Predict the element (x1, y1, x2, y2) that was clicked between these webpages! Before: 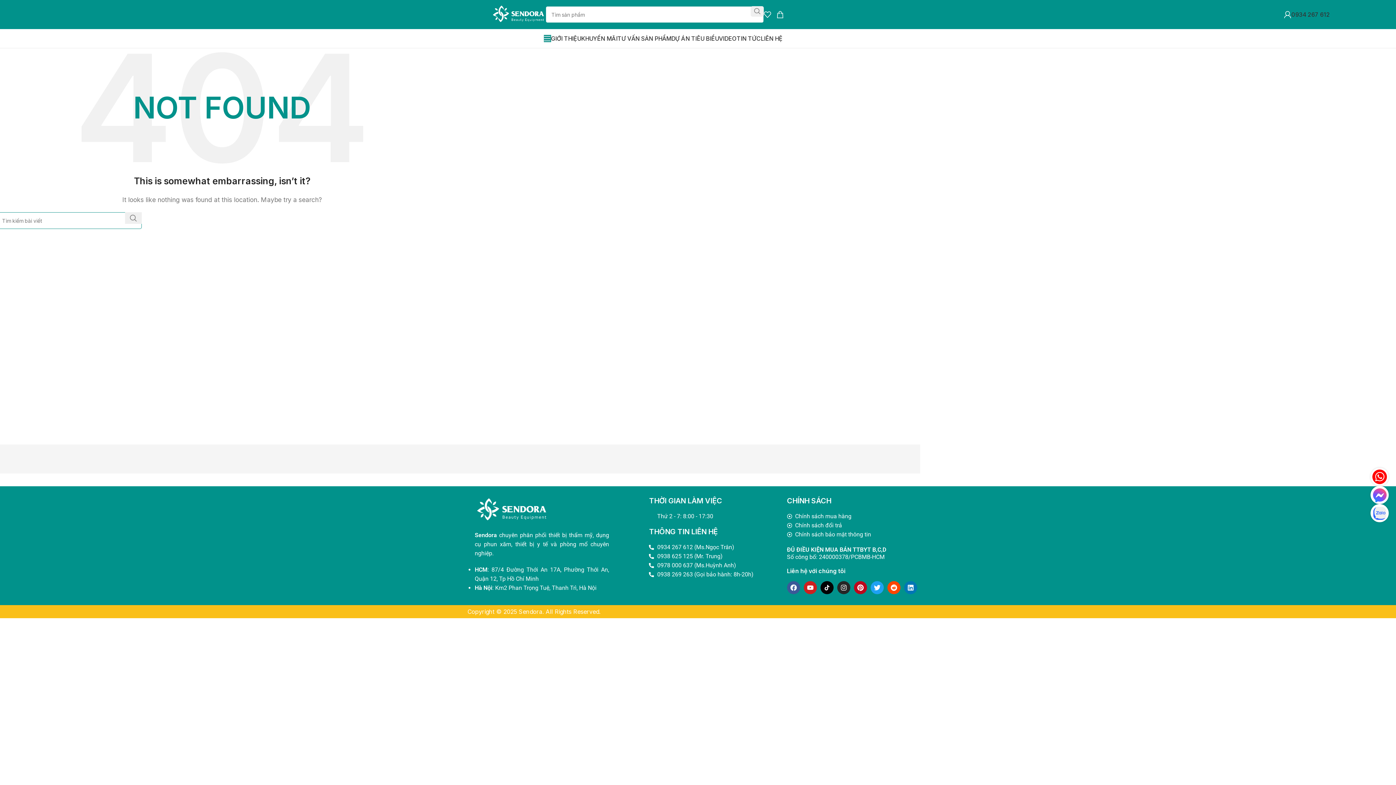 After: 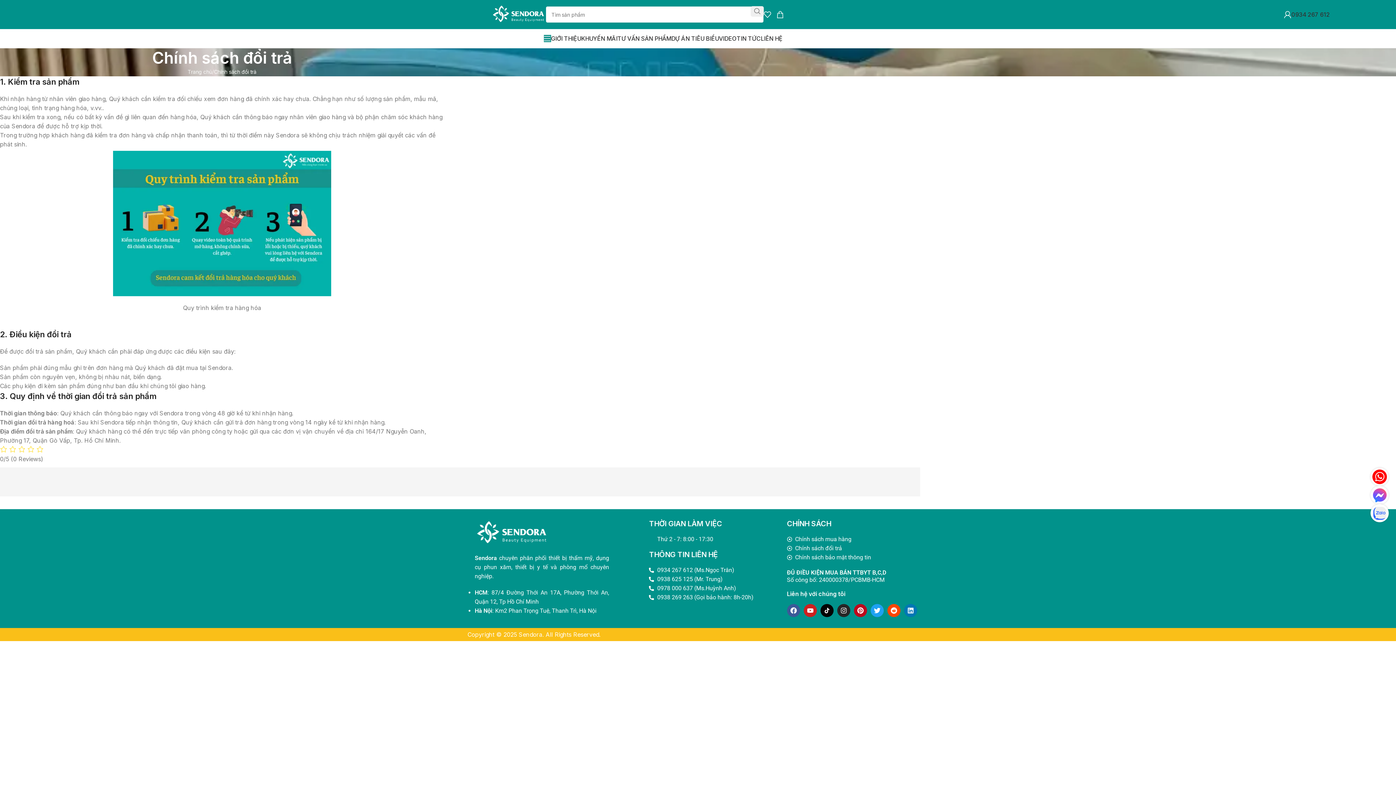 Action: label: Chính sách đổi trả bbox: (787, 521, 921, 530)